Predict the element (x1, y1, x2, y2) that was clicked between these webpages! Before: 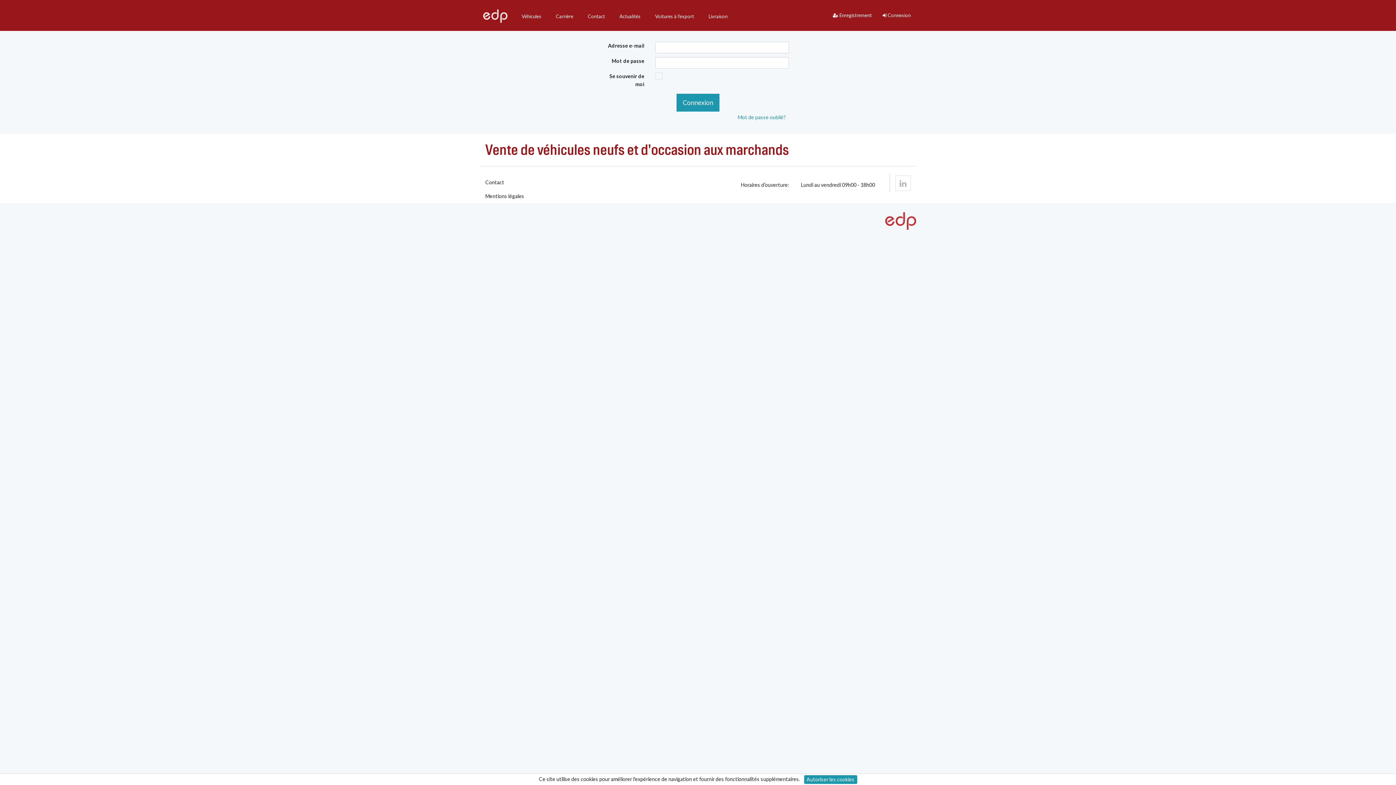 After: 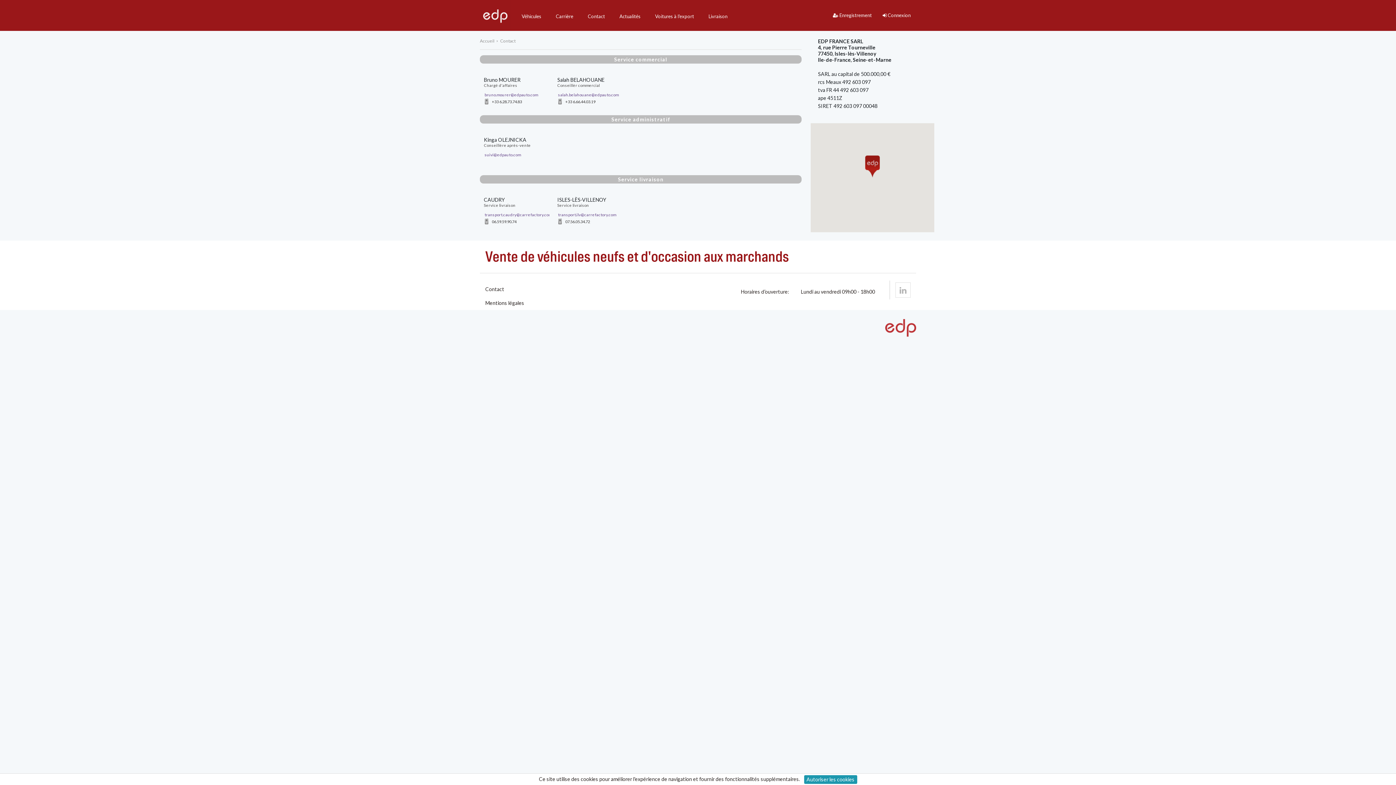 Action: label: Contact bbox: (586, 7, 606, 23)